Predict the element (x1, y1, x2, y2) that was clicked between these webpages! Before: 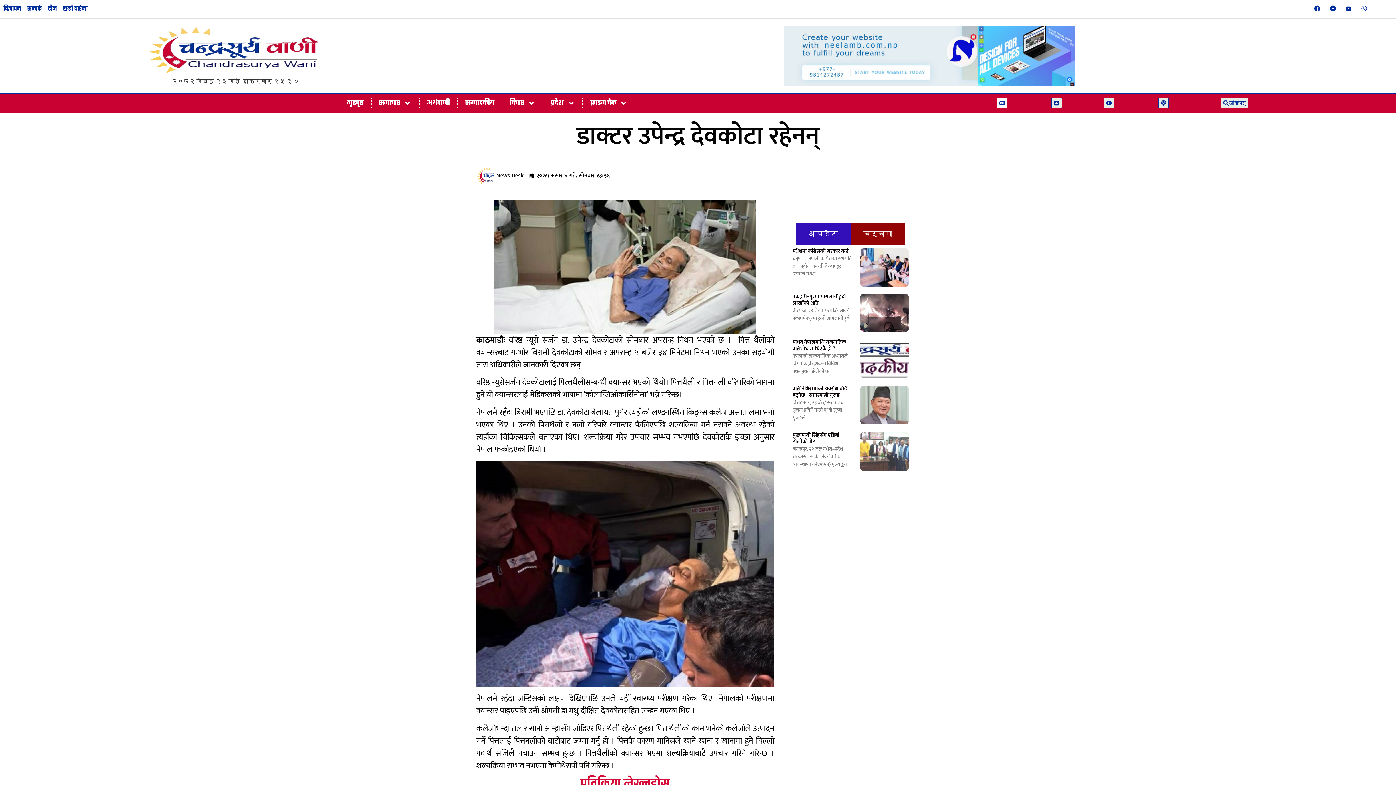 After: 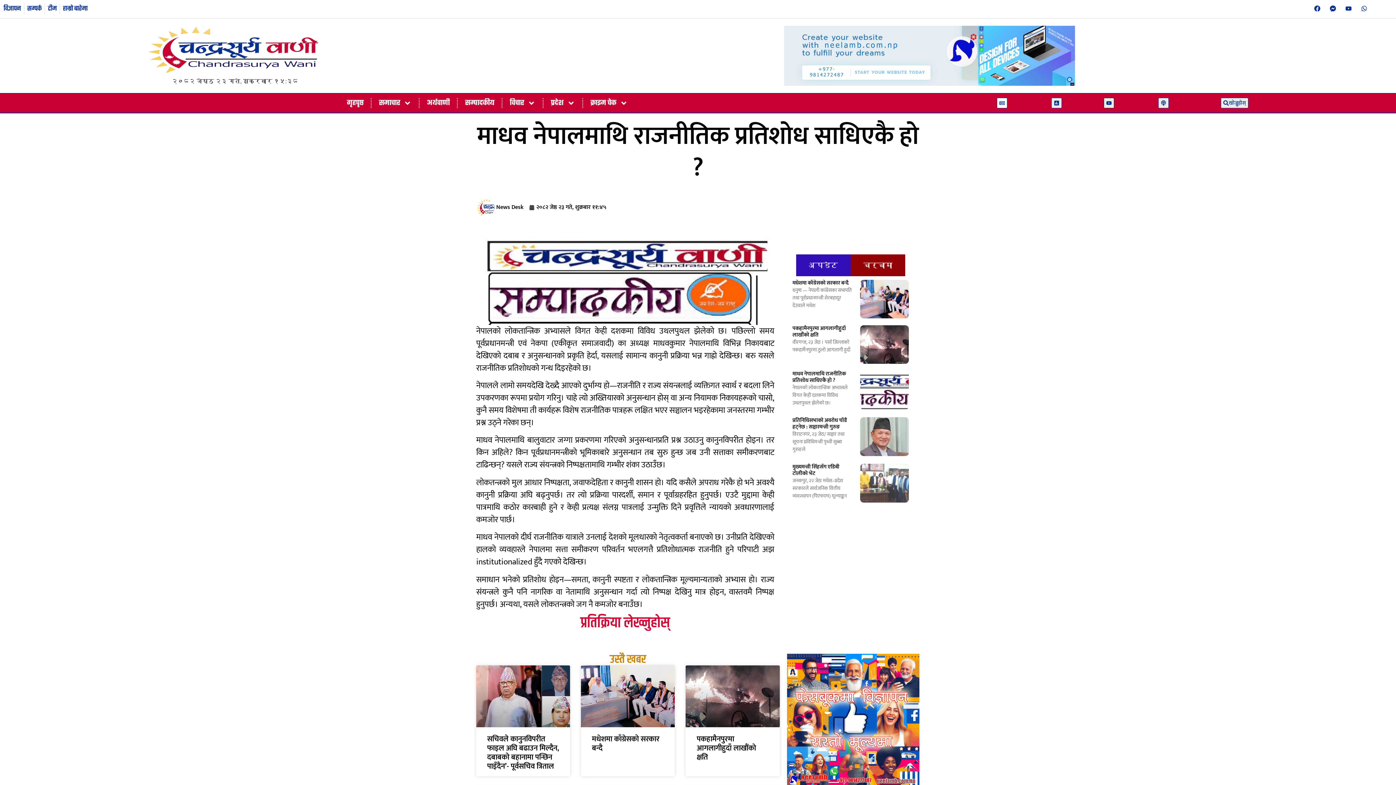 Action: bbox: (860, 339, 909, 379)